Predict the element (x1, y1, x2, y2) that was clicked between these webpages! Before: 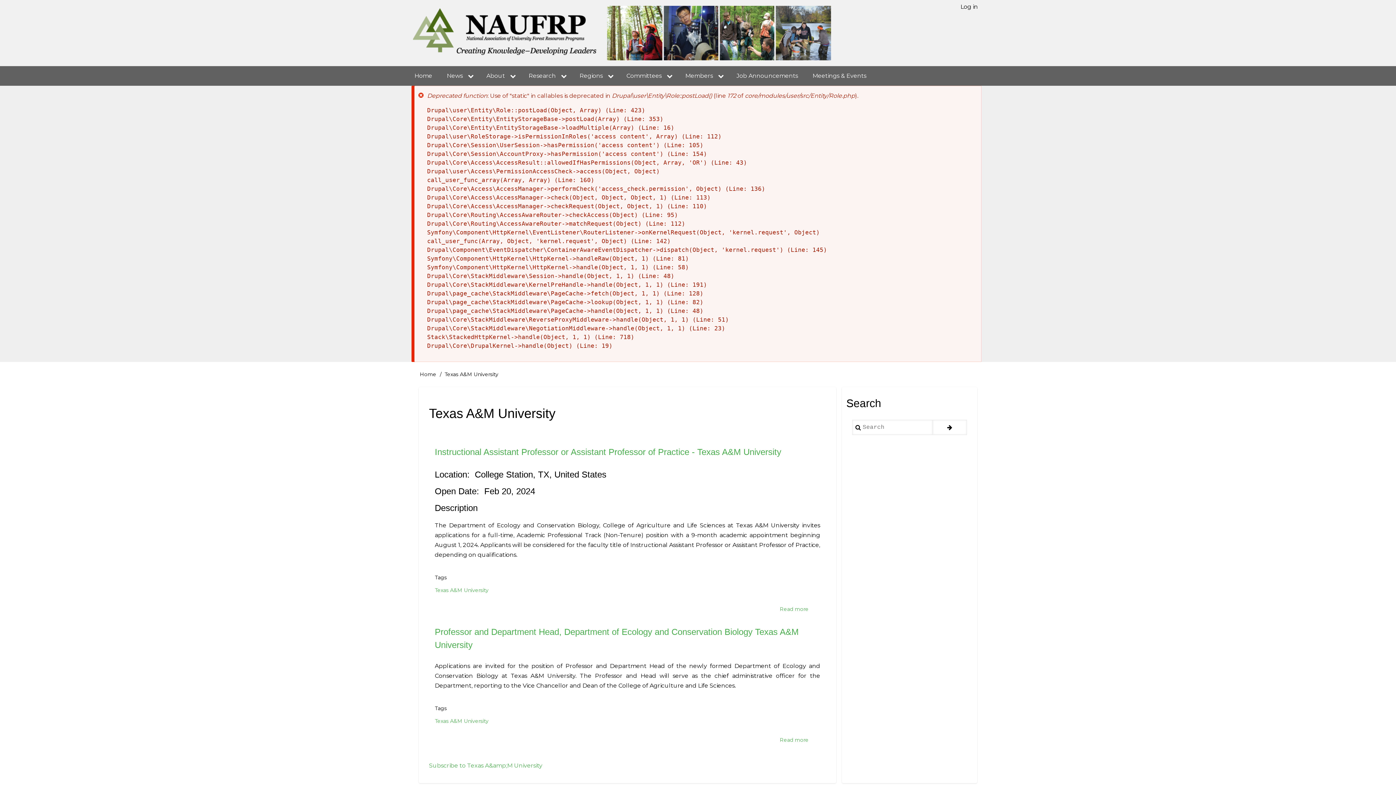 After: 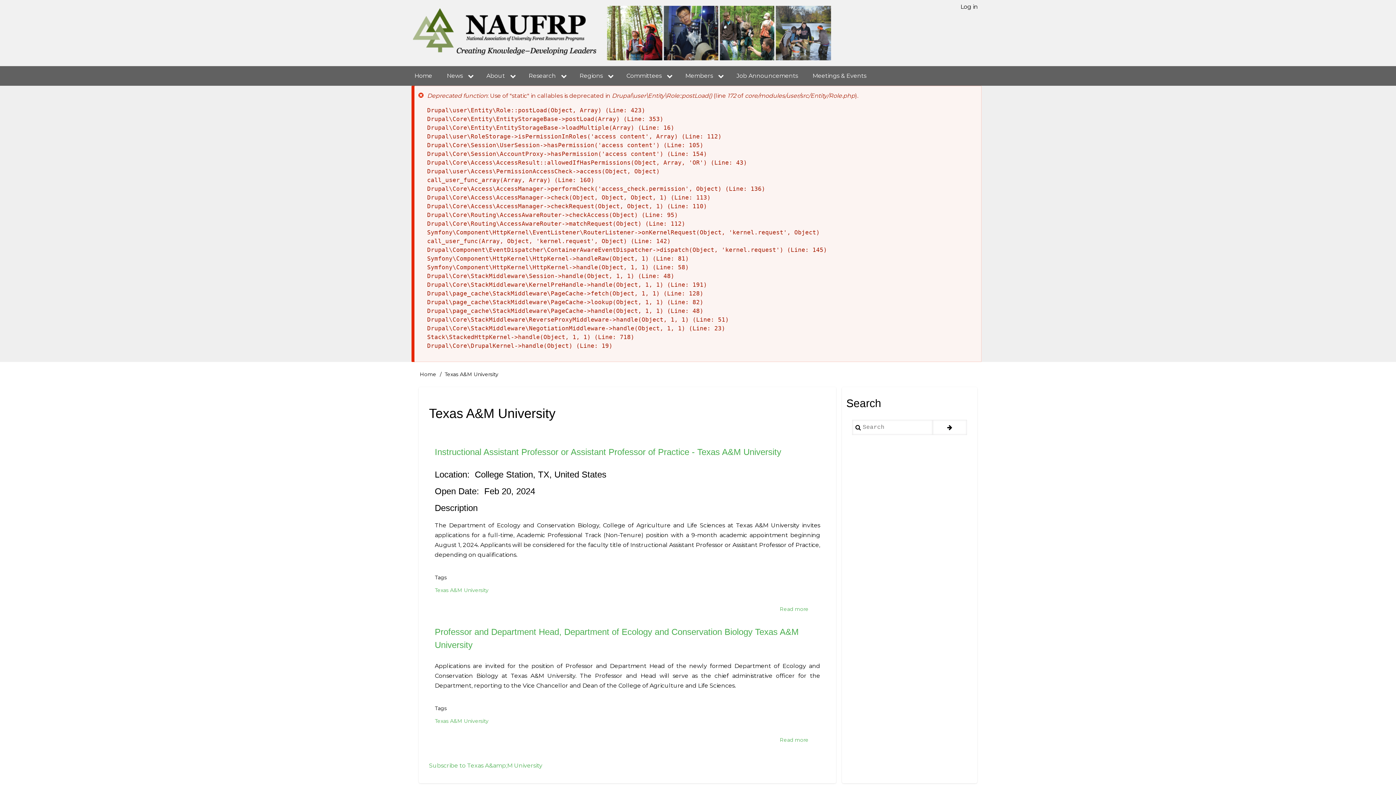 Action: label: Texas A&M University bbox: (434, 715, 493, 727)